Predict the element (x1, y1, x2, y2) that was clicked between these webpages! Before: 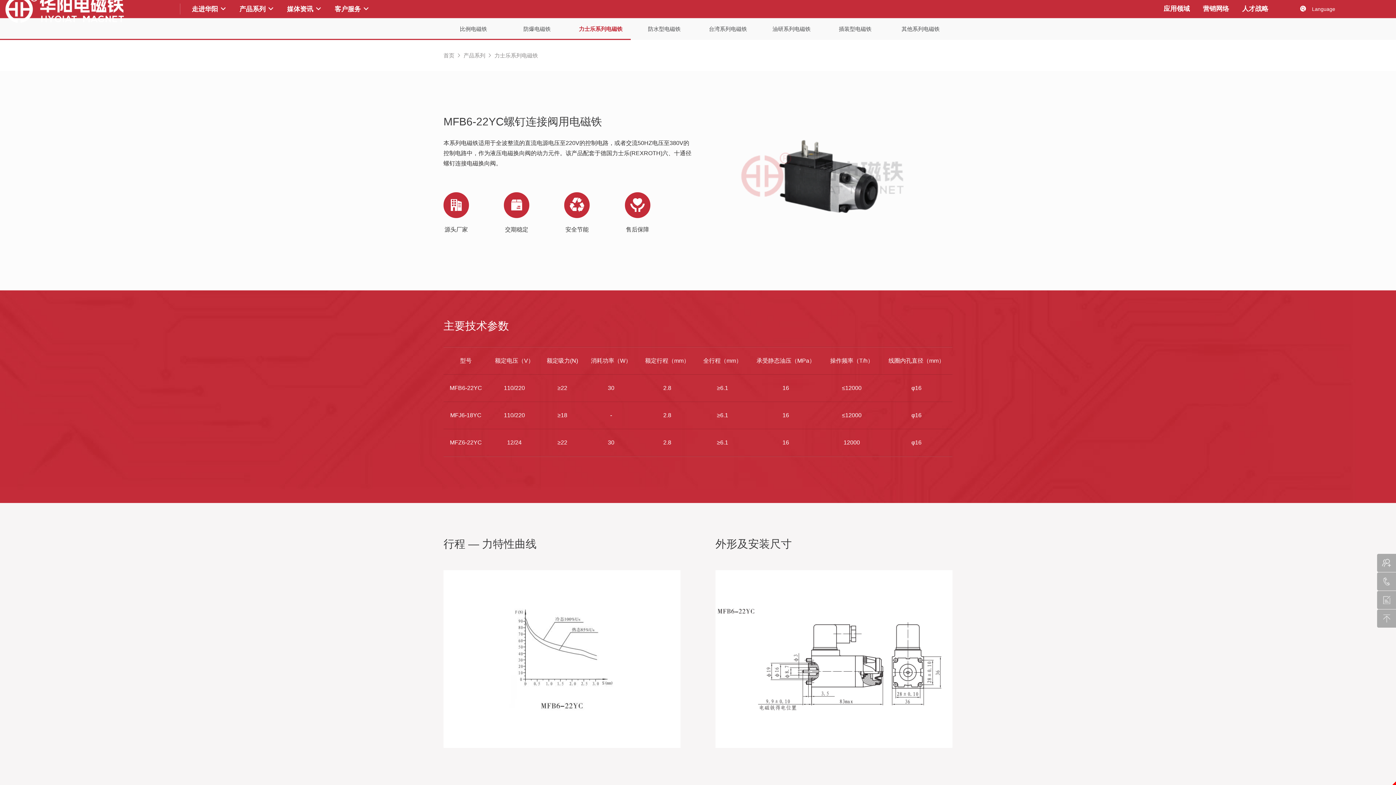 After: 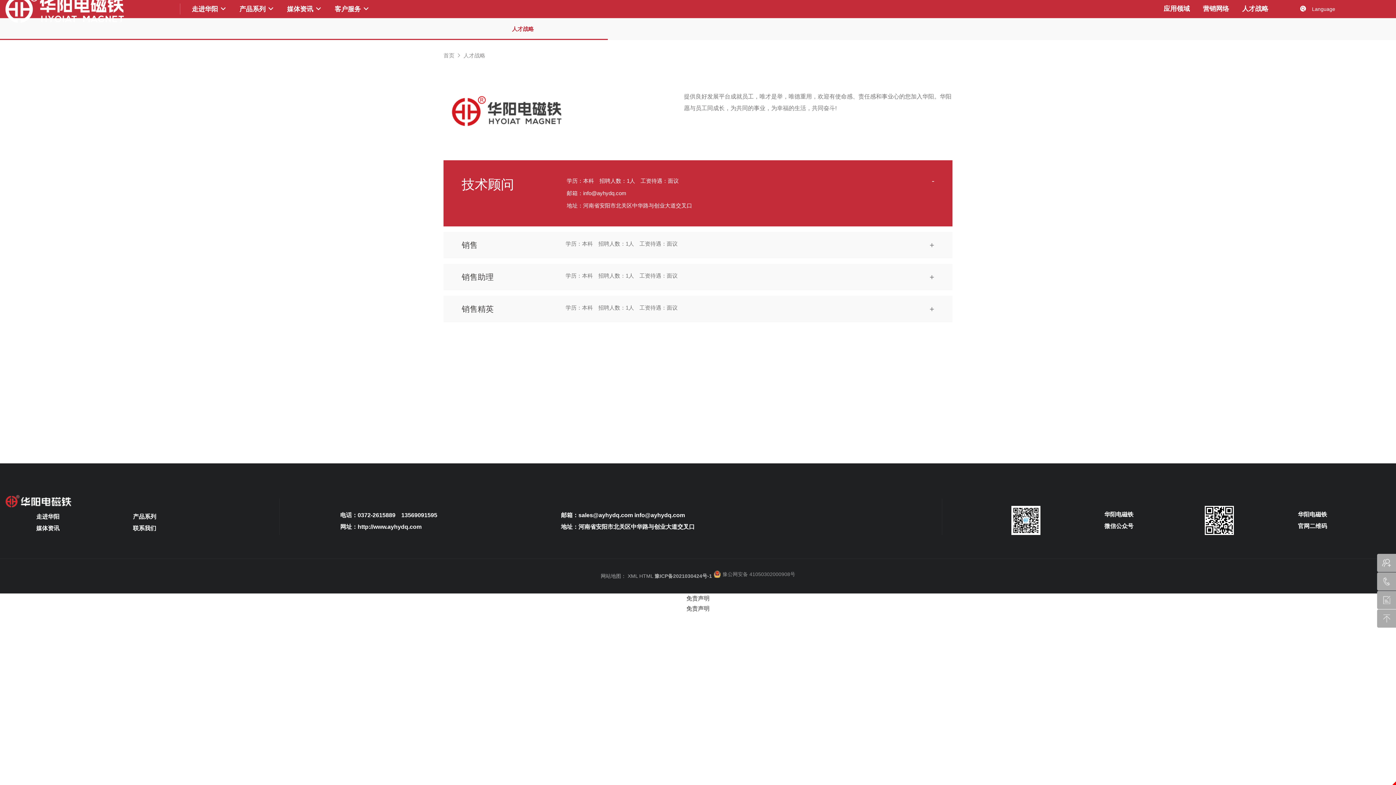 Action: label: 人才战略 bbox: (1242, 0, 1268, 17)